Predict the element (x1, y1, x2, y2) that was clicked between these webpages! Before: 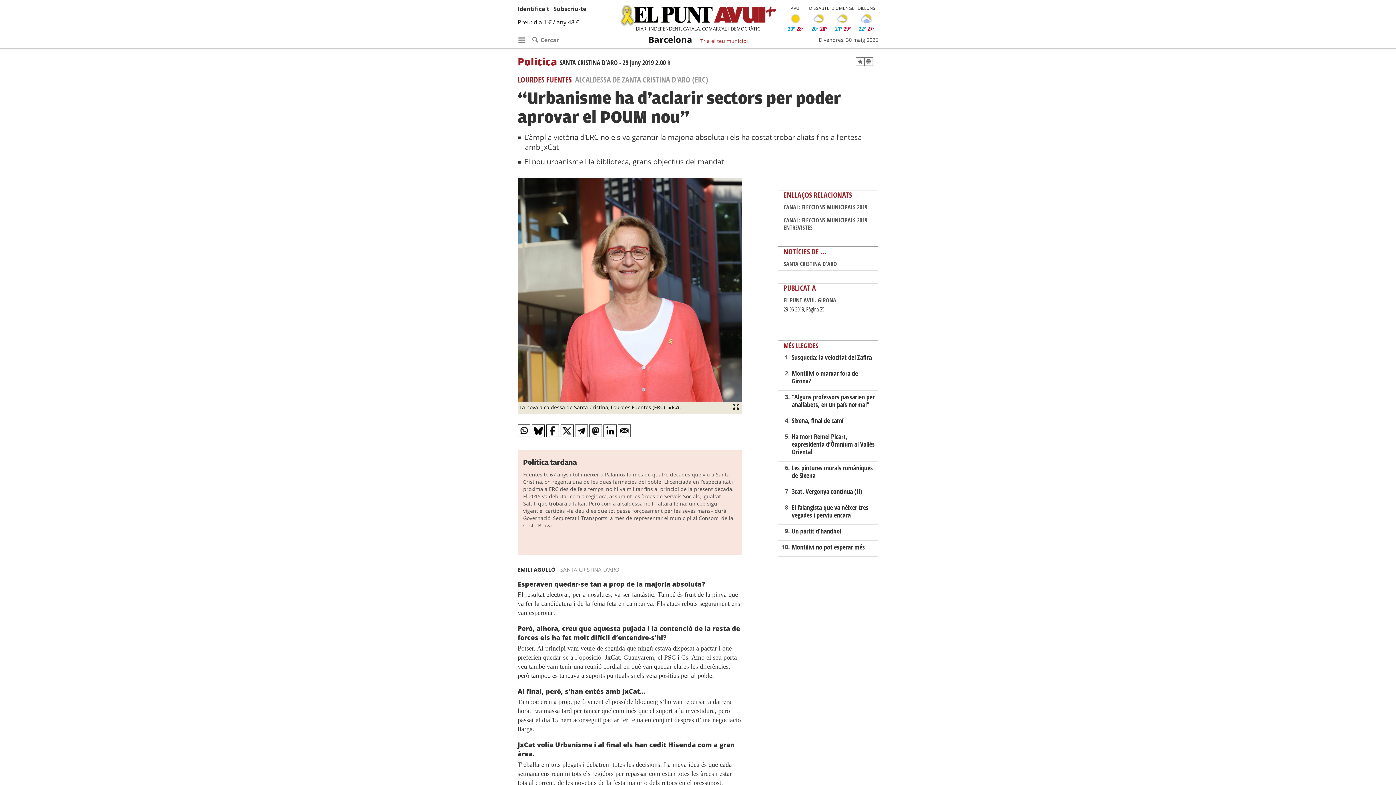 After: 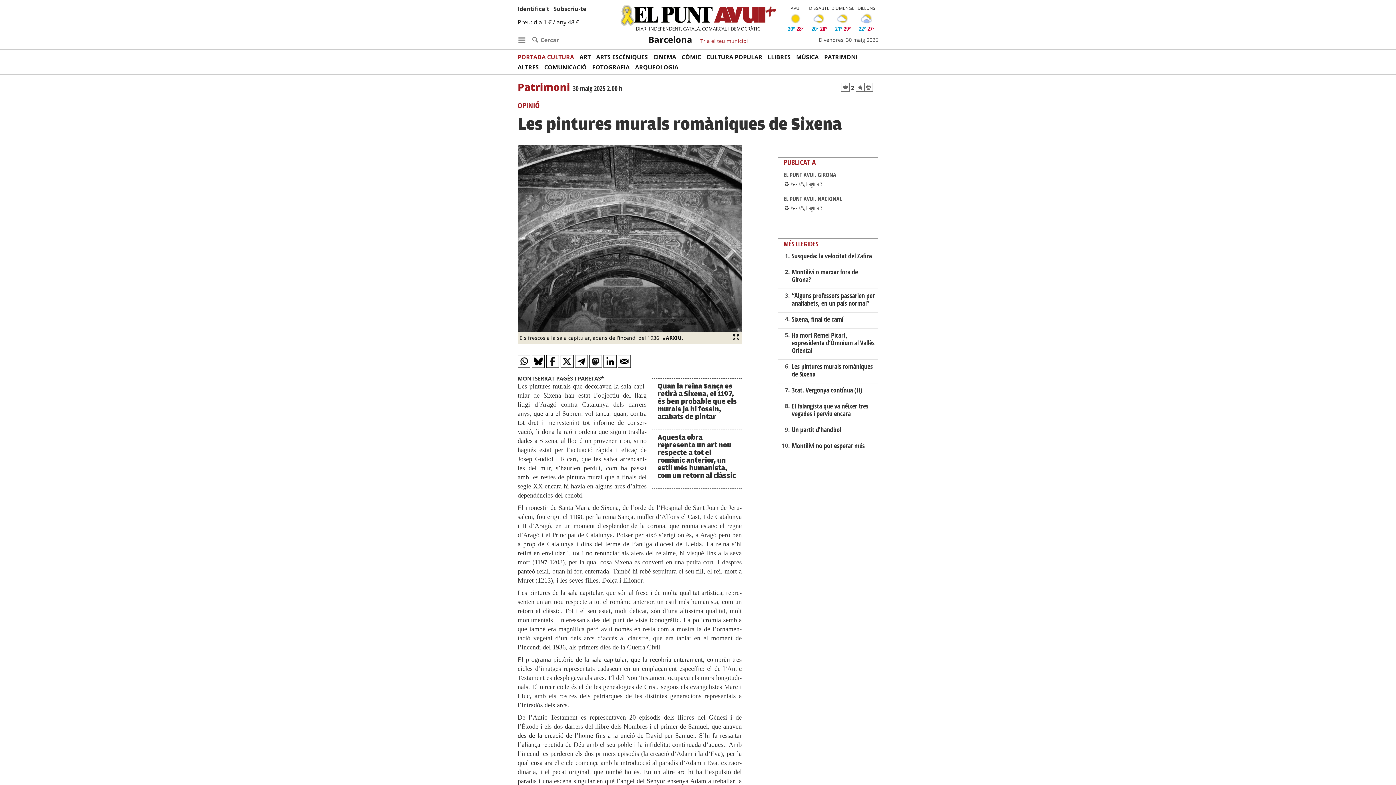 Action: label: Les pintures murals romàniques de Sixena bbox: (791, 463, 873, 480)